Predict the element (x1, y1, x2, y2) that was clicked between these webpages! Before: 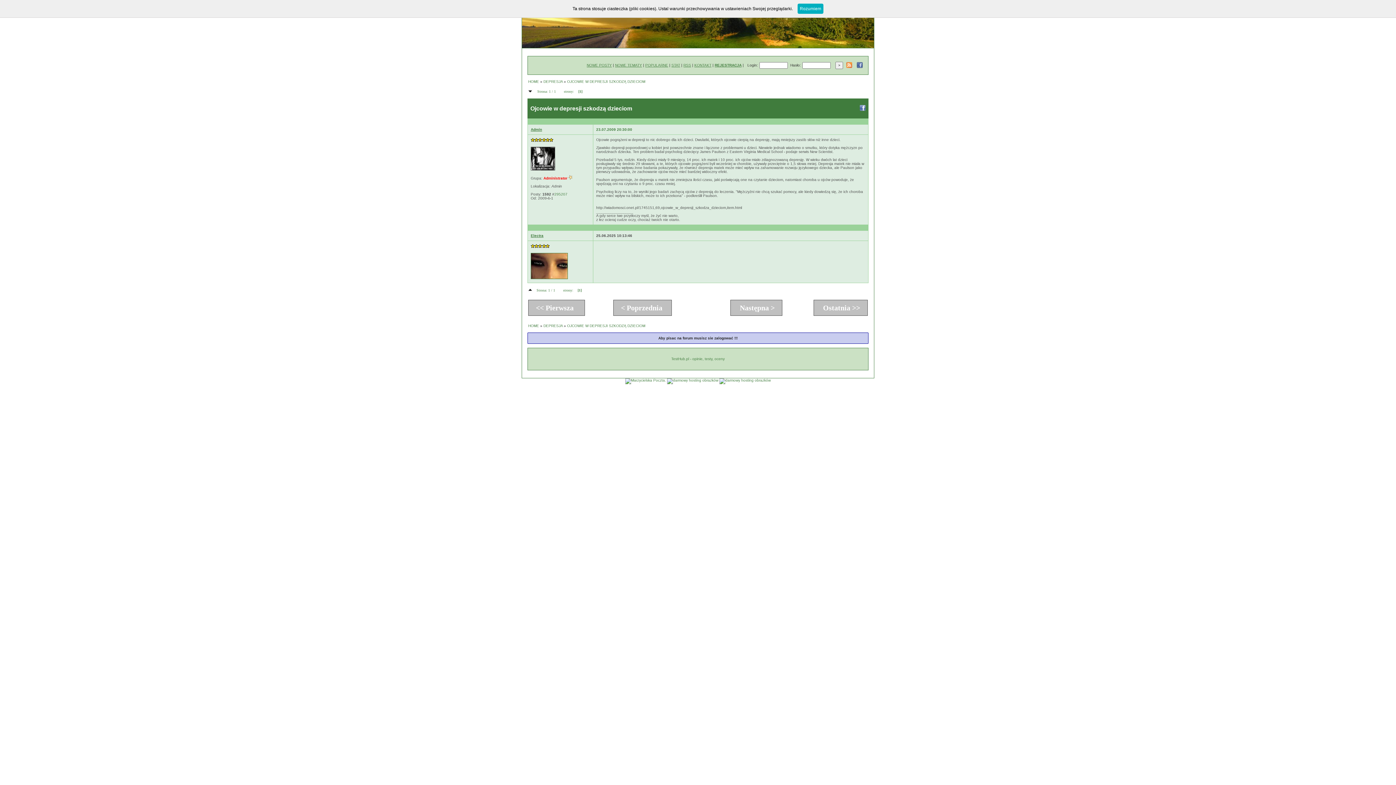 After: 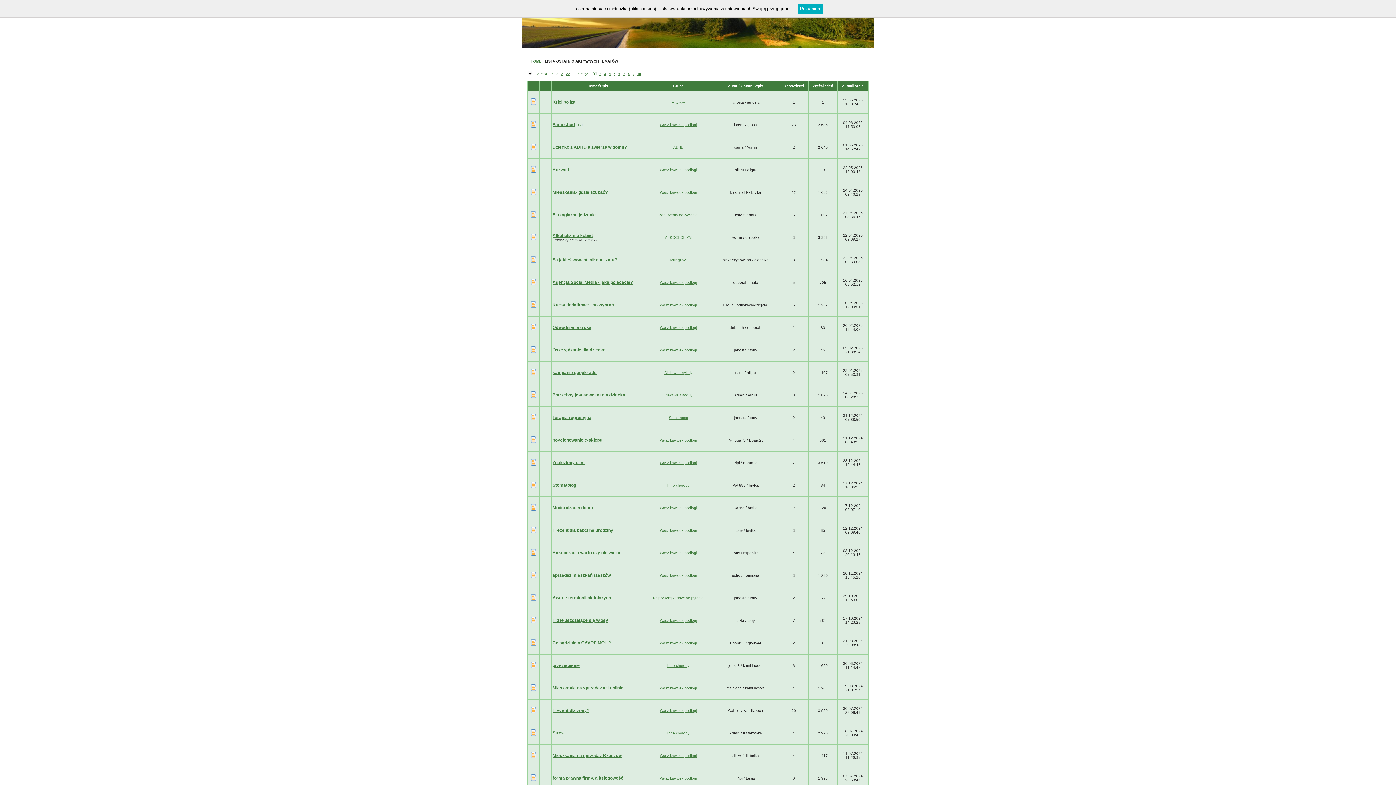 Action: bbox: (586, 63, 612, 67) label: NOWE POSTY